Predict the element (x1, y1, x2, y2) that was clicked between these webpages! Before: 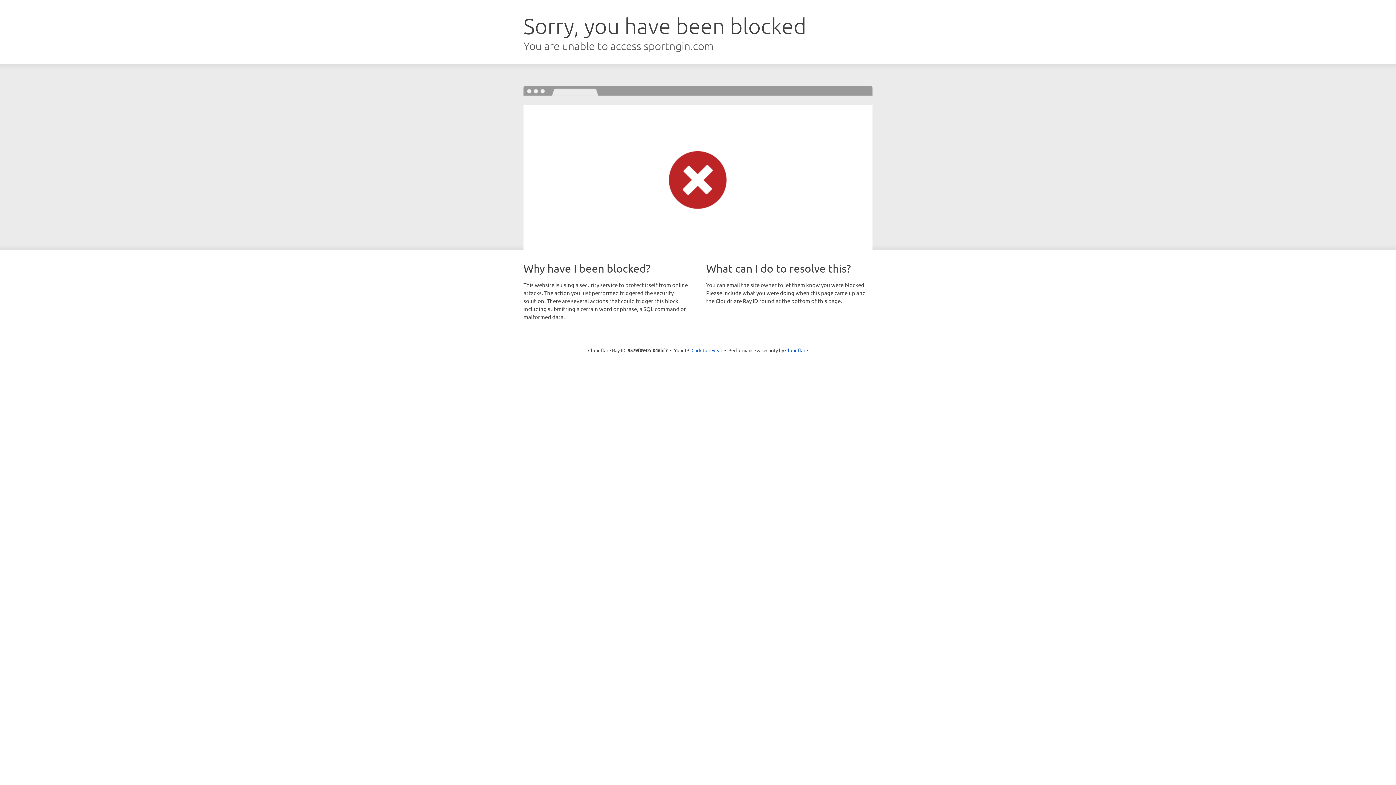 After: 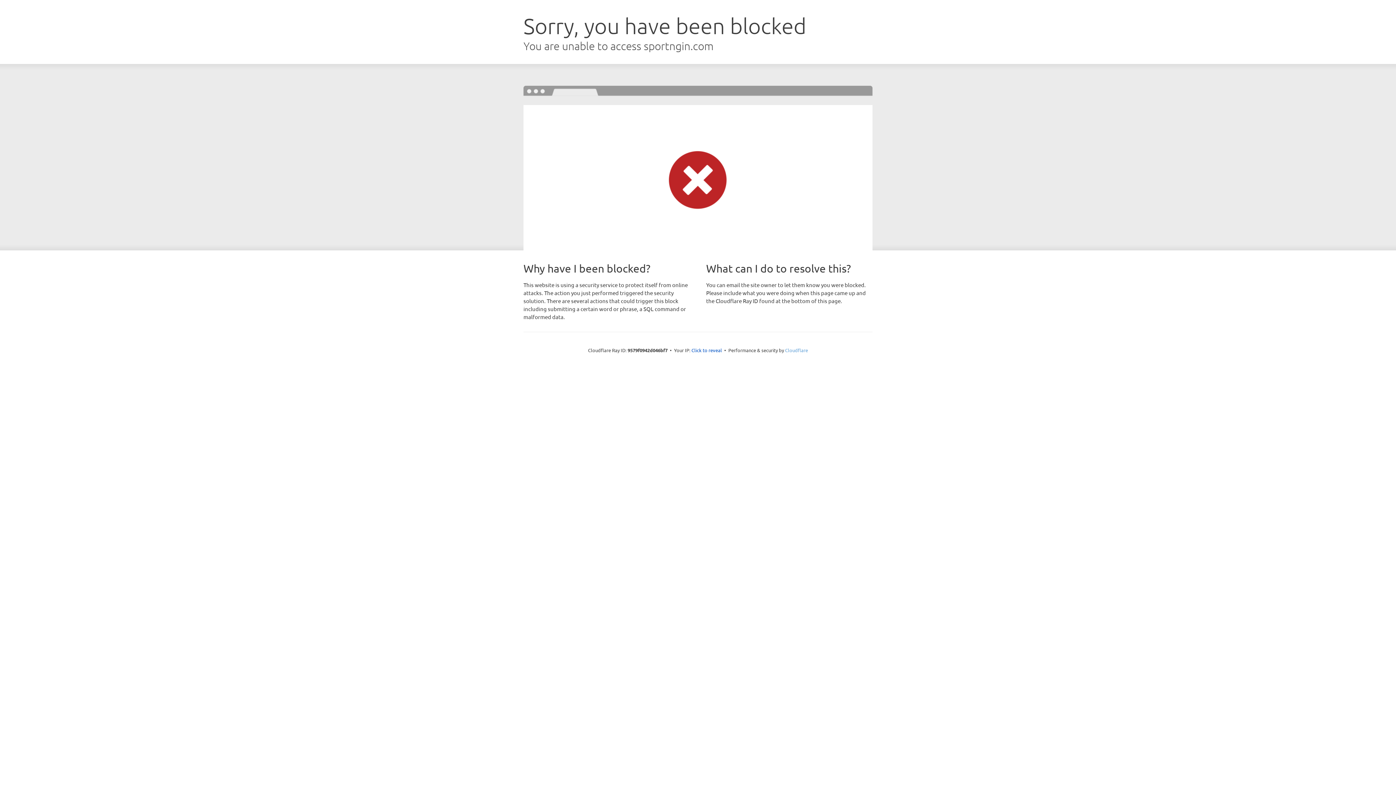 Action: bbox: (785, 347, 808, 353) label: Cloudflare